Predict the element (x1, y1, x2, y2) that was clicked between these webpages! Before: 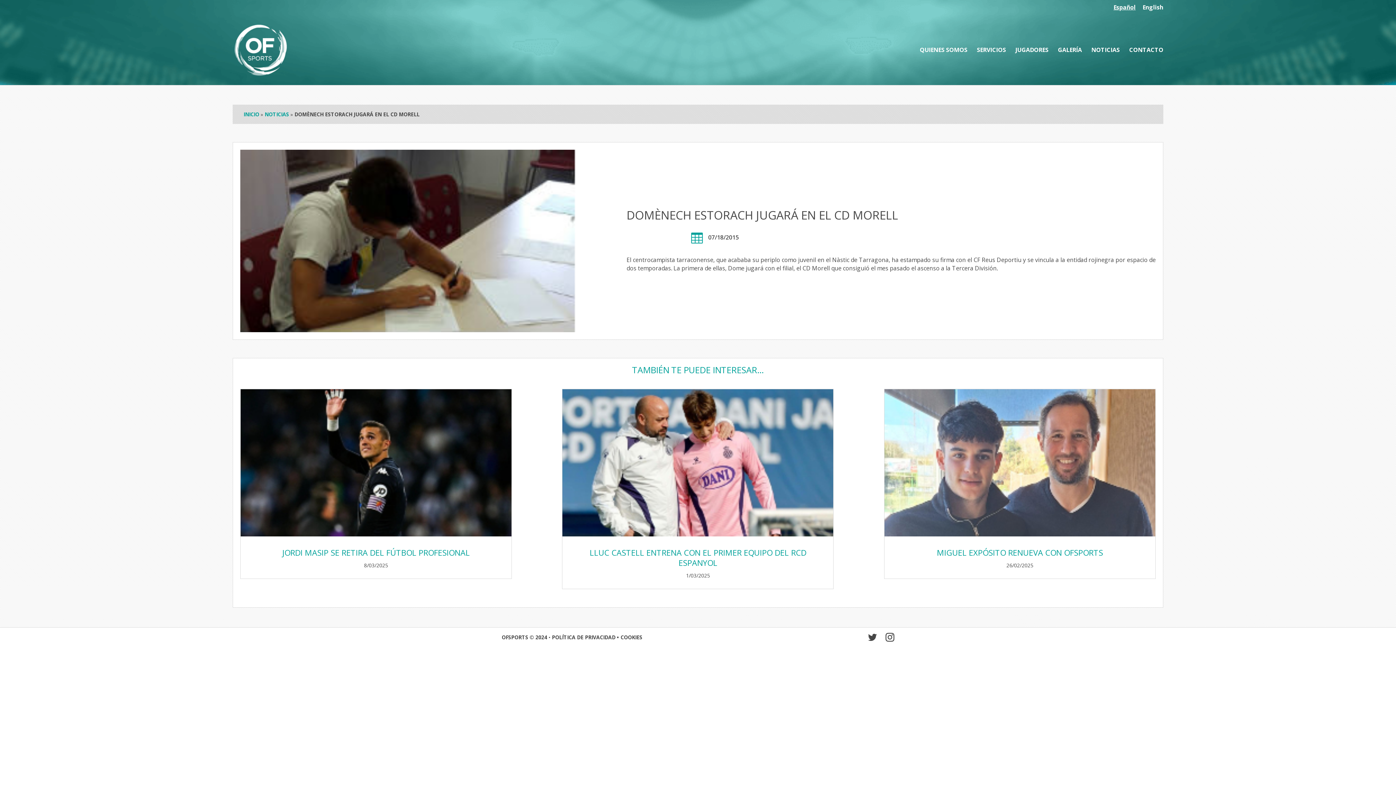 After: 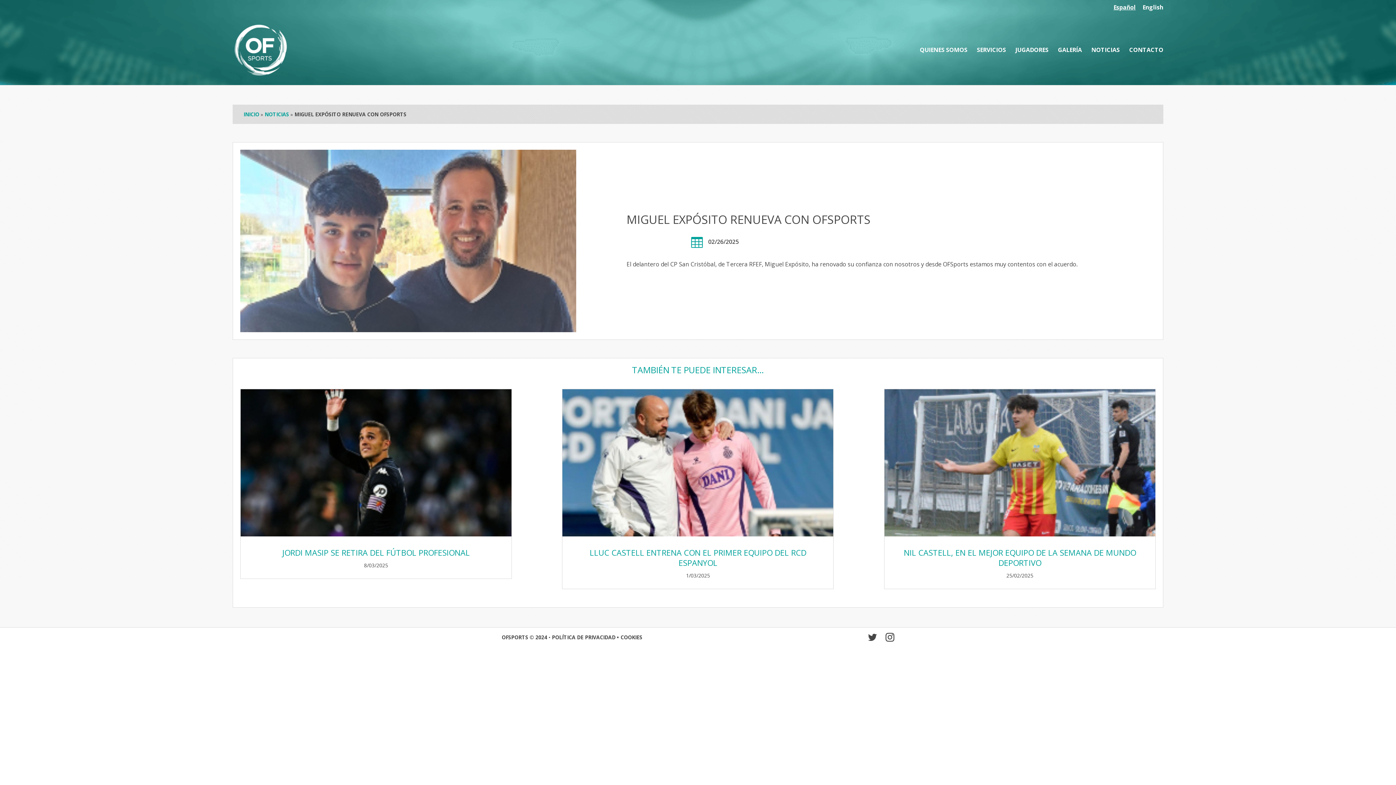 Action: bbox: (884, 389, 1155, 536)